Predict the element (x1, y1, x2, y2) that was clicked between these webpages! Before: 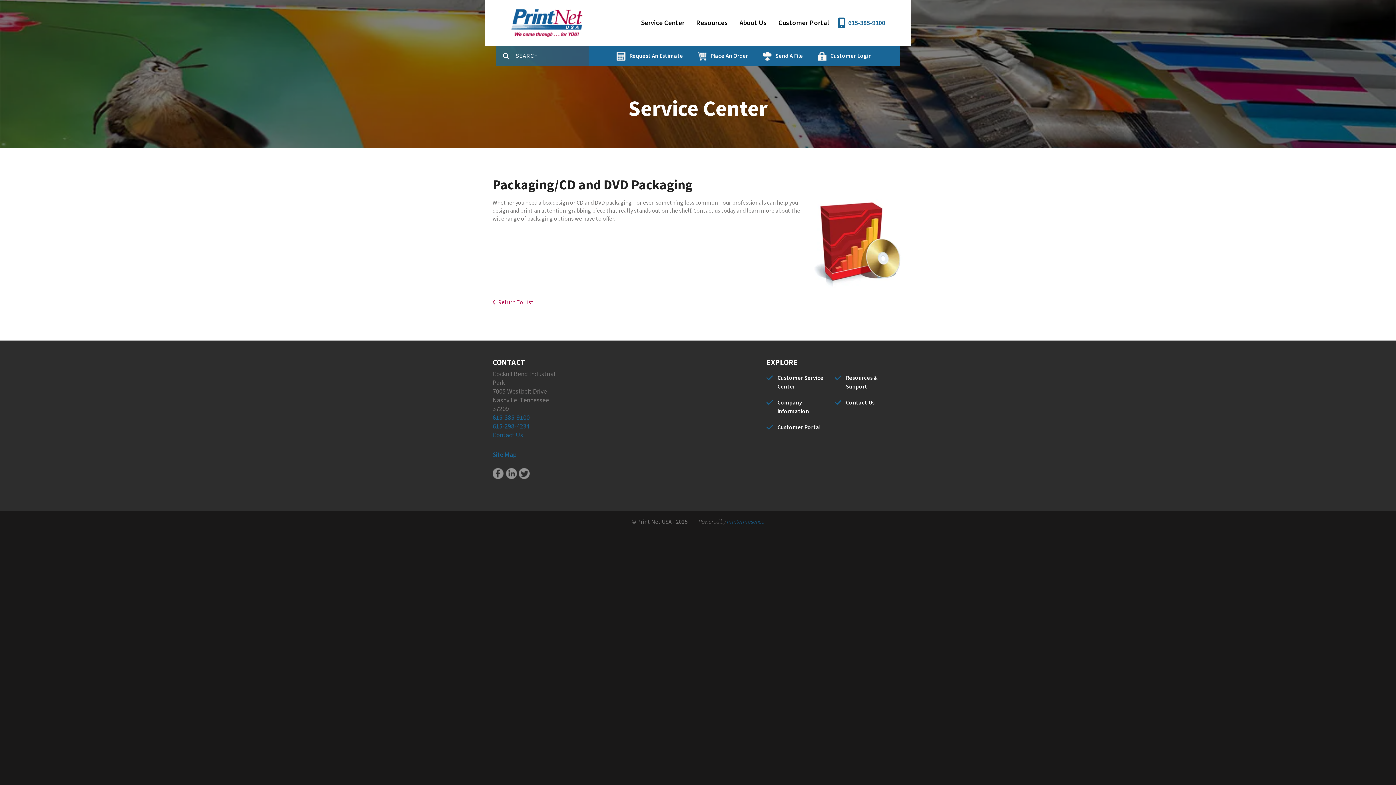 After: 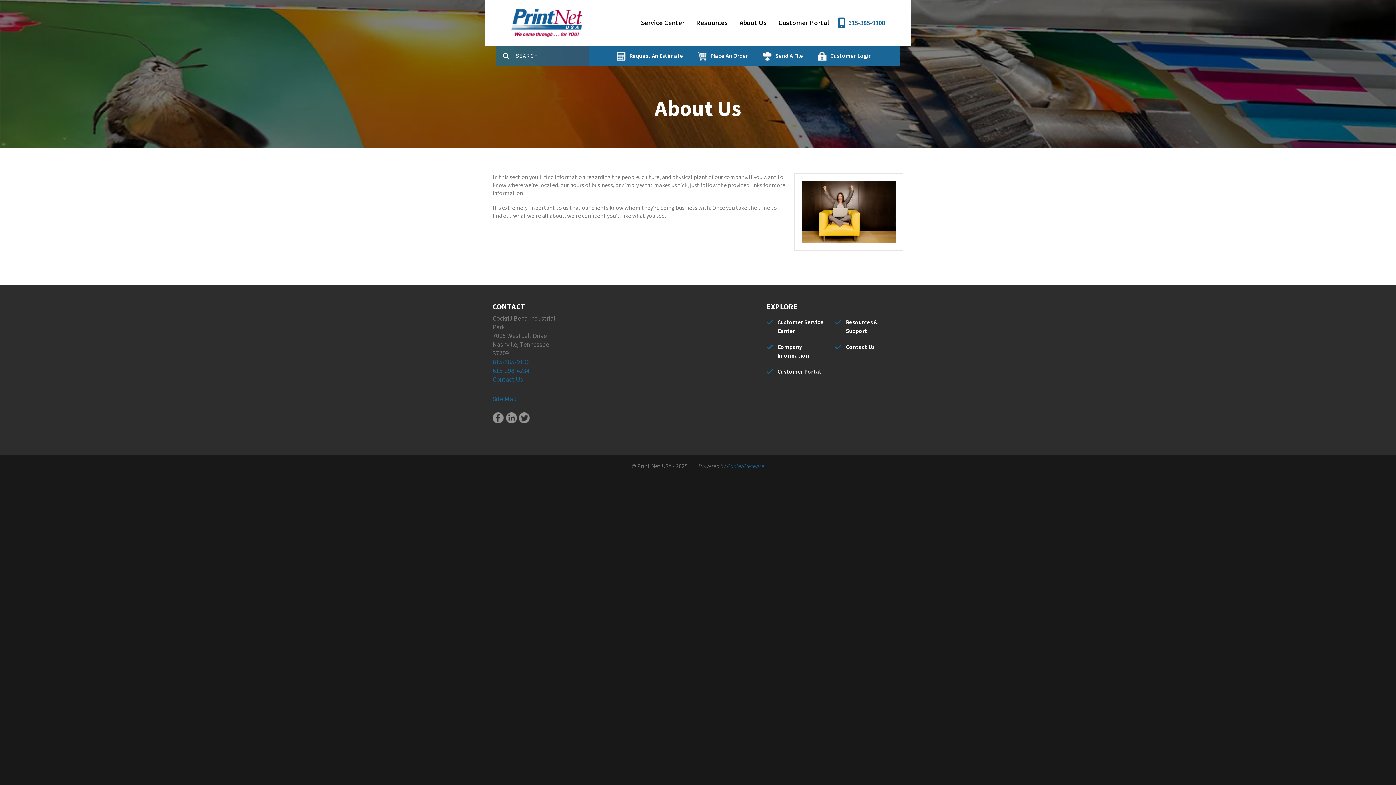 Action: label: Company Information bbox: (777, 398, 831, 416)